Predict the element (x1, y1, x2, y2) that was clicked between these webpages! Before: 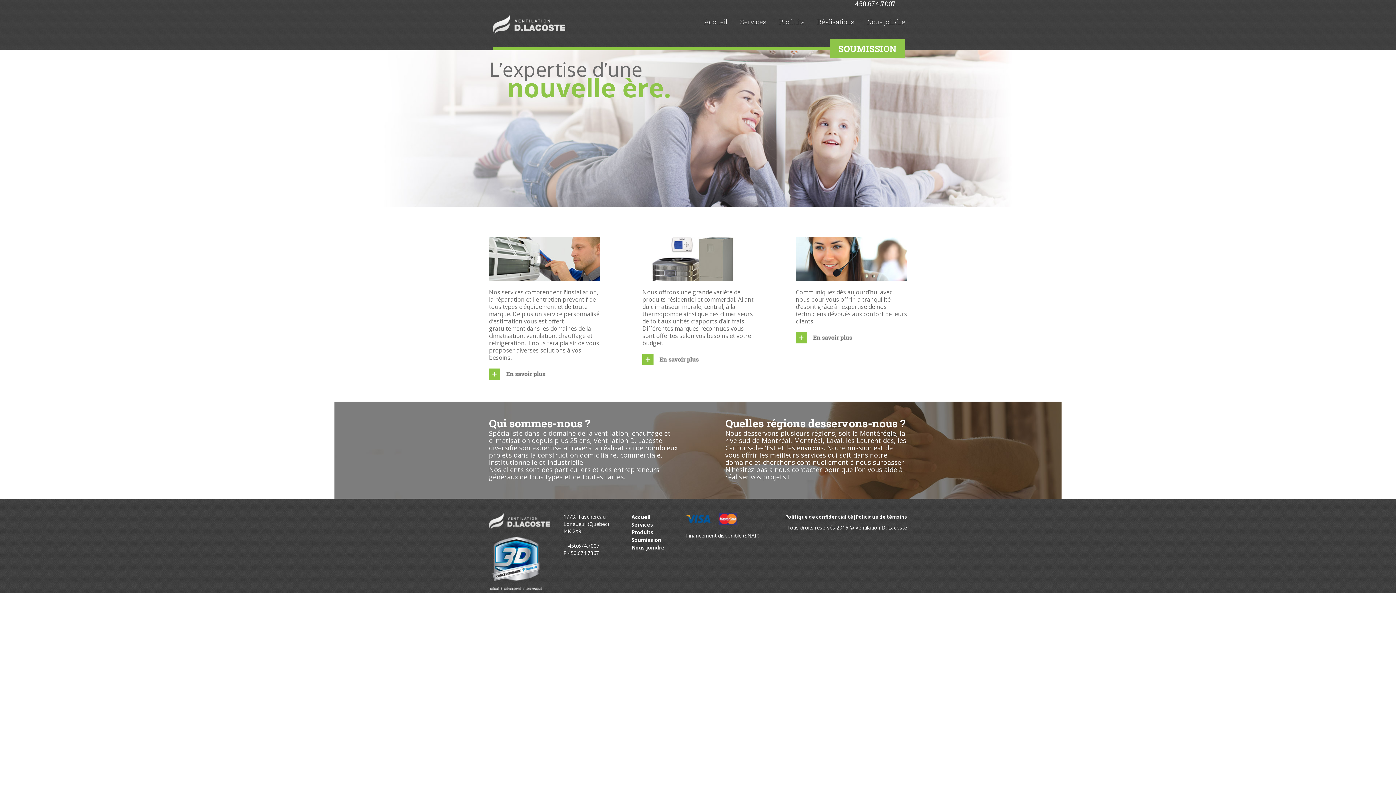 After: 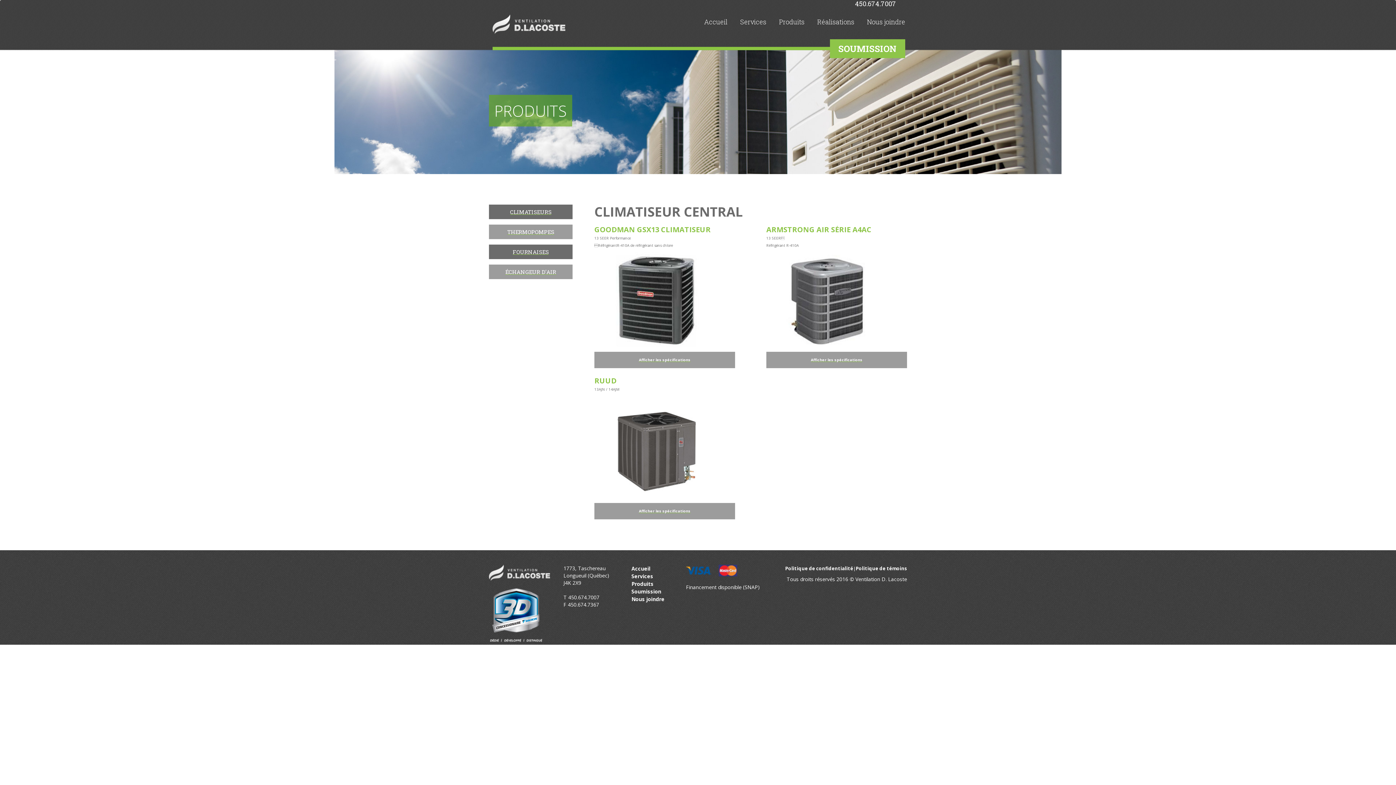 Action: bbox: (779, 14, 804, 29) label: Produits